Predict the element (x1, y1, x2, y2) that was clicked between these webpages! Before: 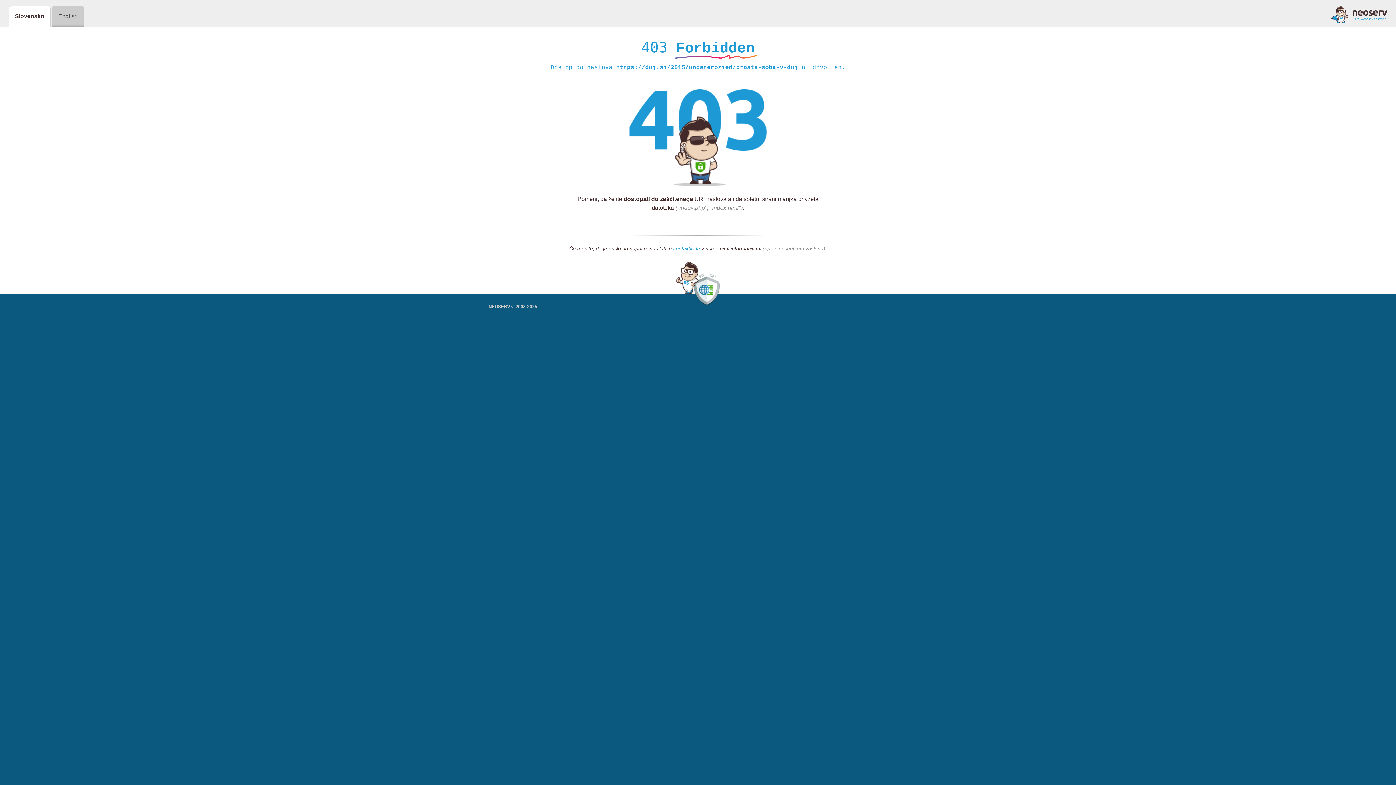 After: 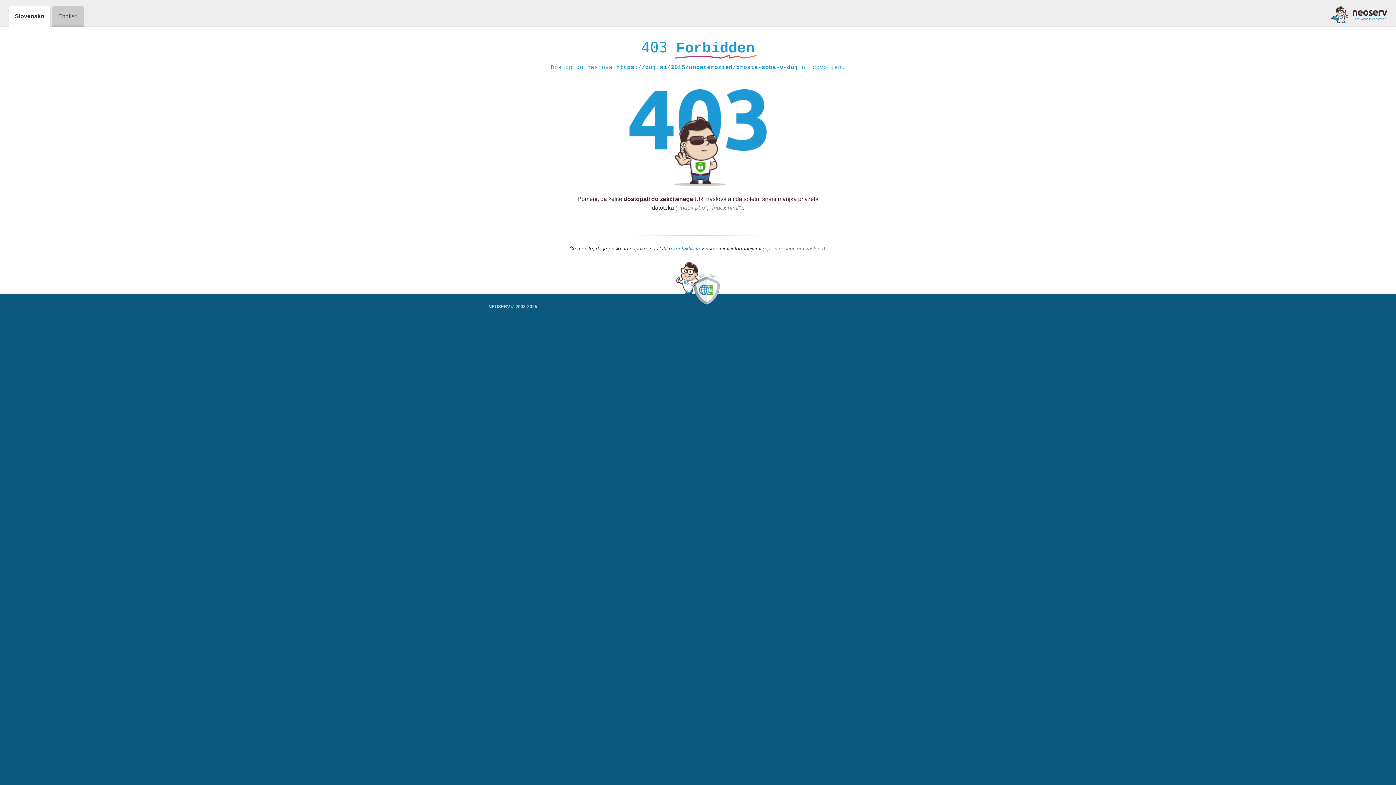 Action: bbox: (1331, 5, 1387, 23)